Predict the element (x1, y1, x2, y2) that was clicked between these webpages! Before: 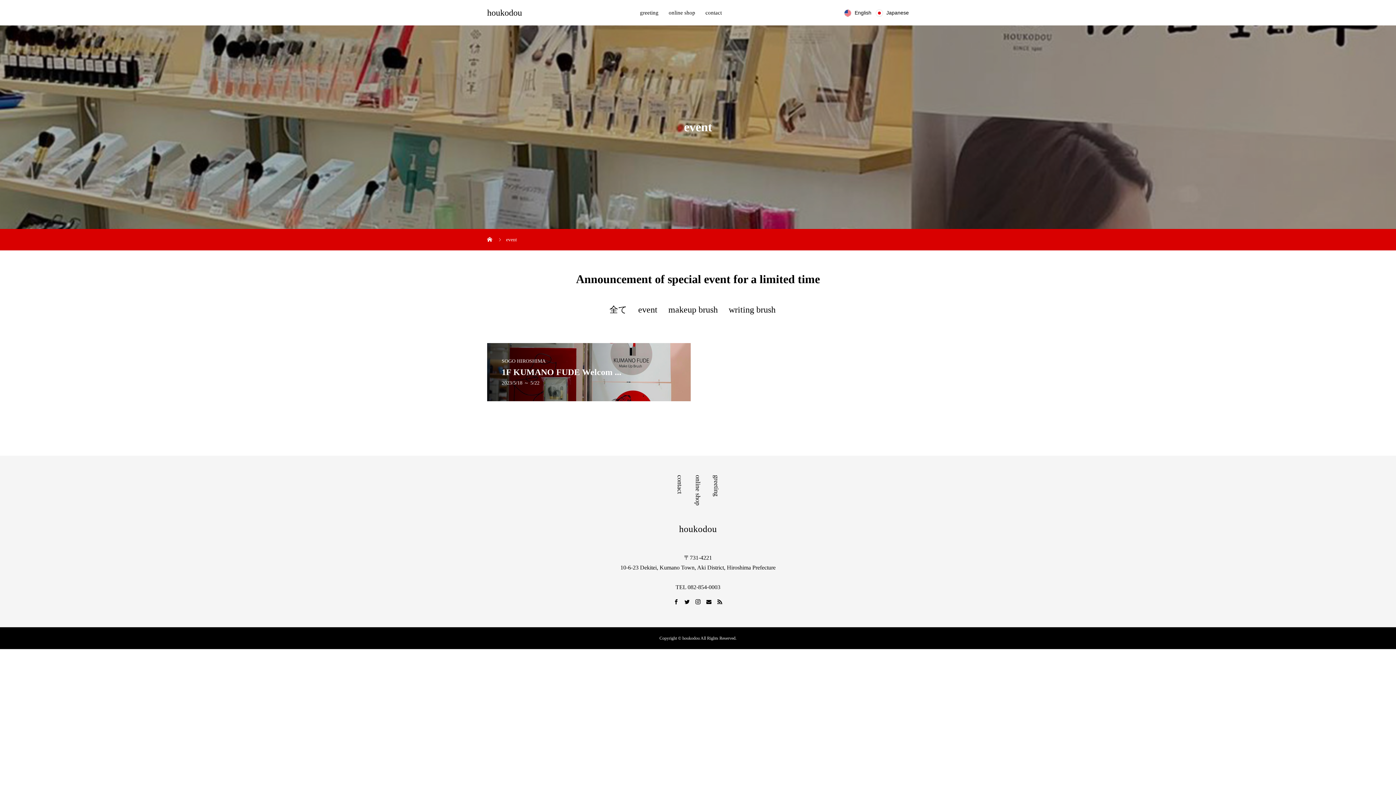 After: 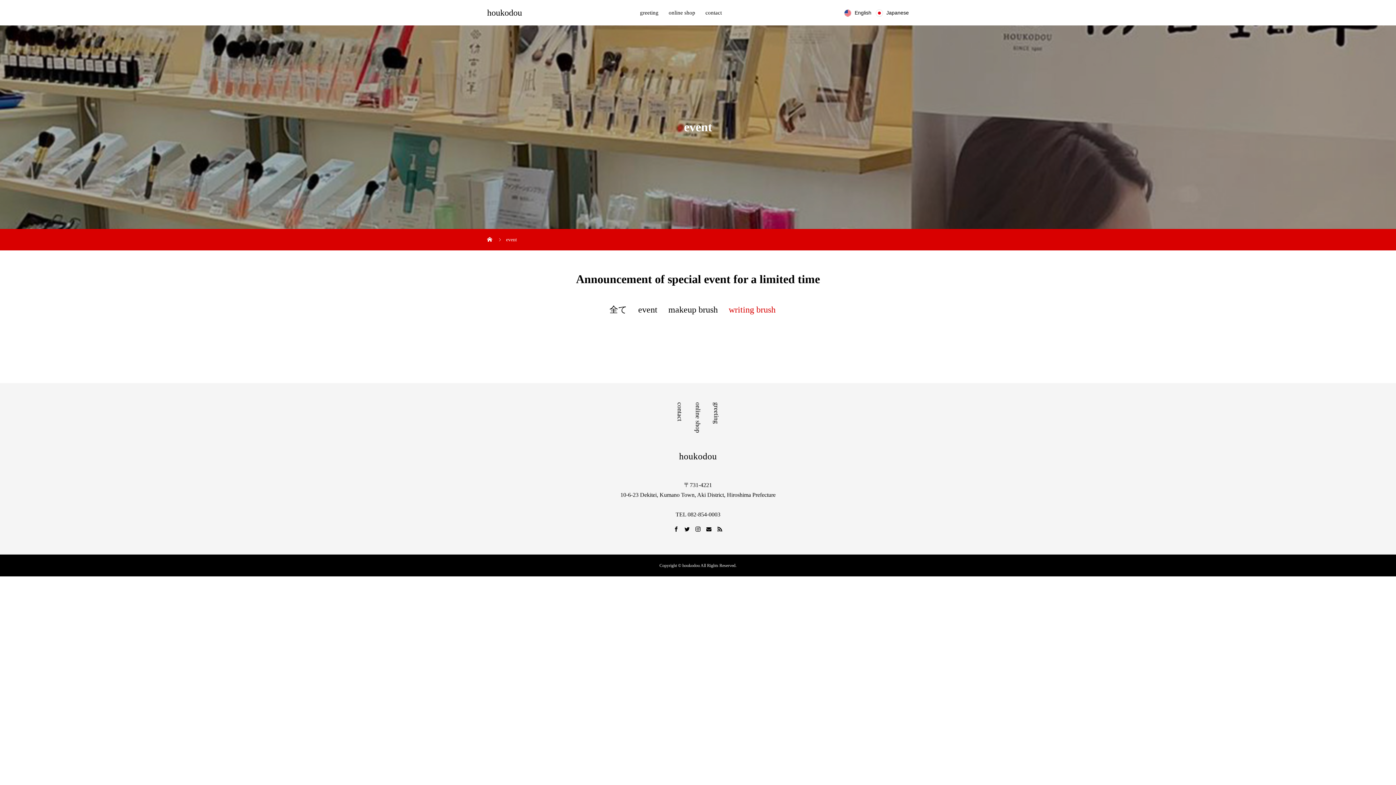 Action: bbox: (728, 302, 775, 316) label: writing brush